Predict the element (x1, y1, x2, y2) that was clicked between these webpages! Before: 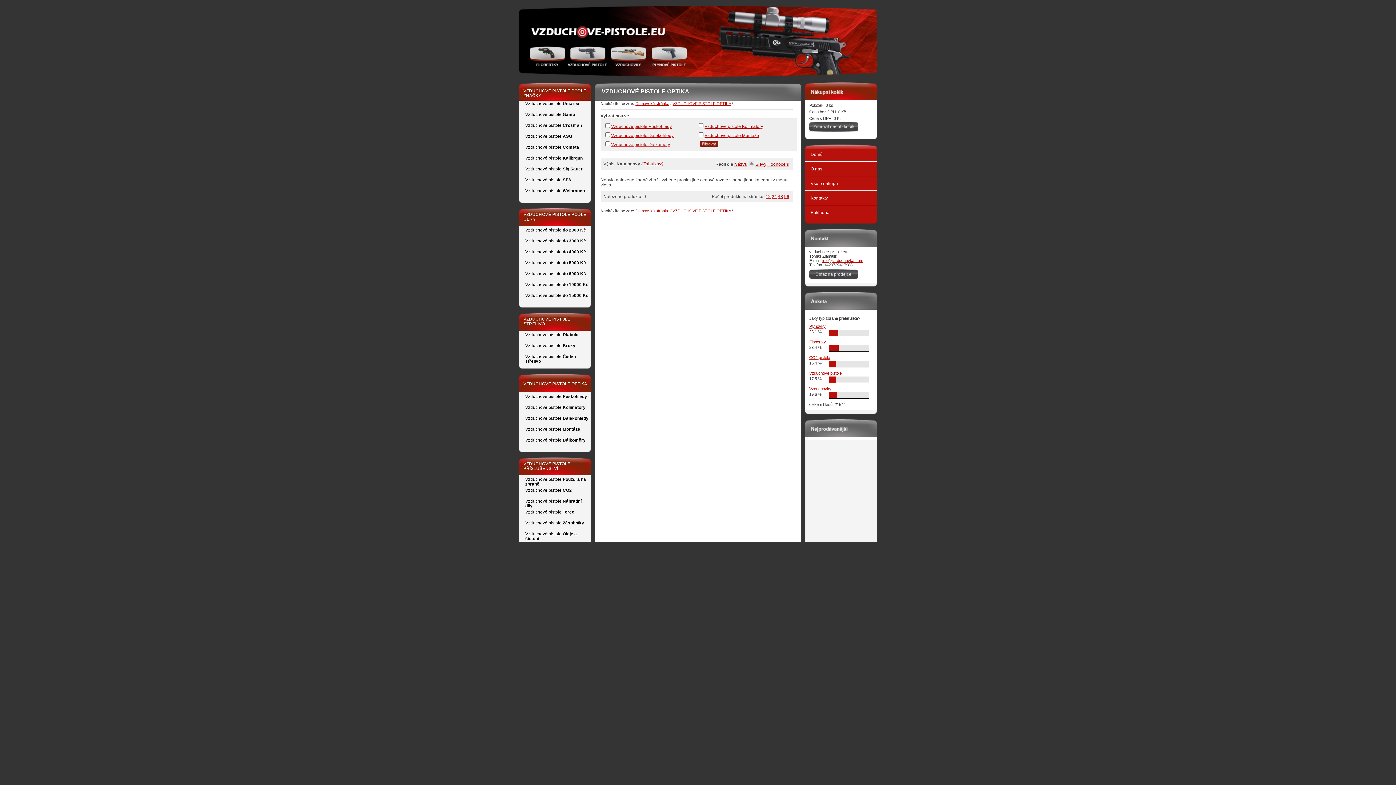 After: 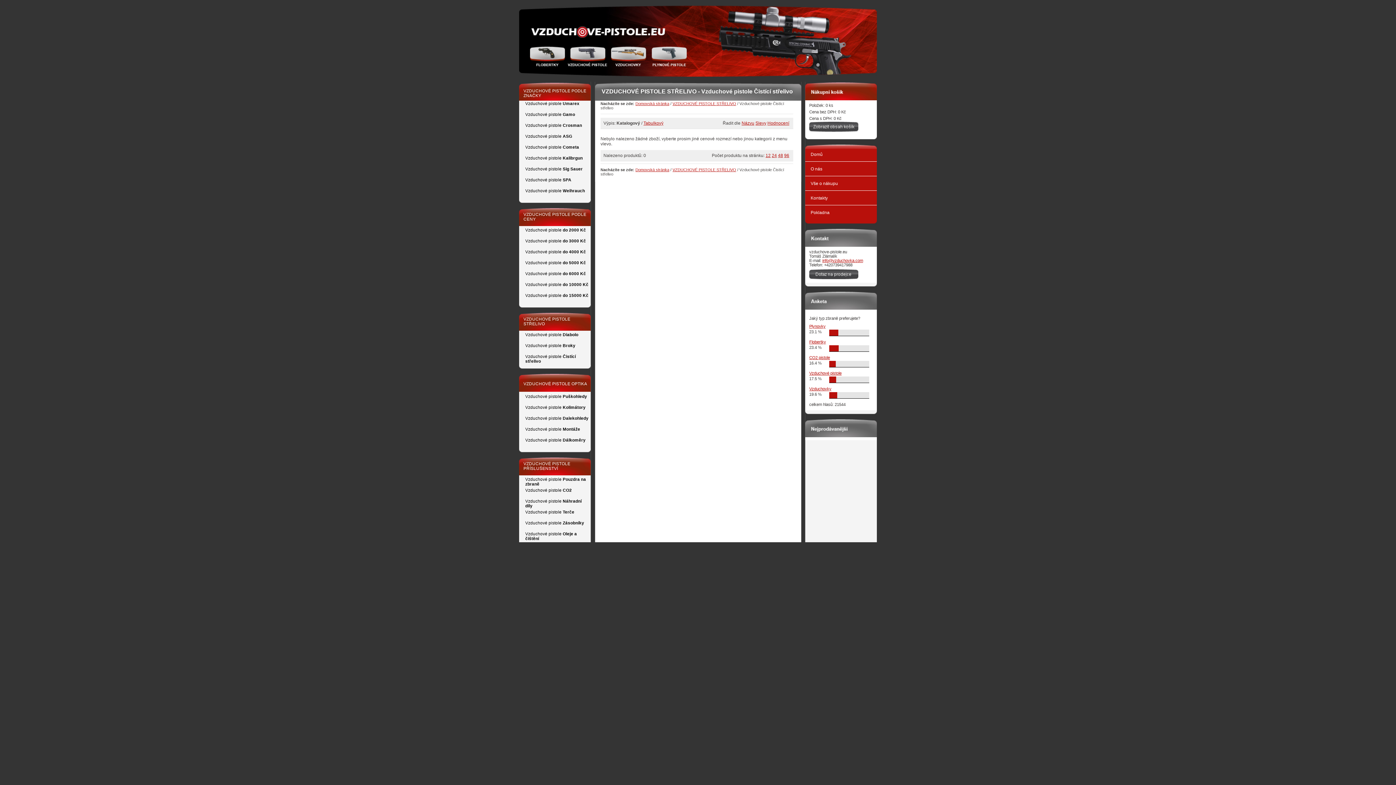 Action: label: Vzduchové pistole Čistící střelivo bbox: (520, 354, 589, 363)